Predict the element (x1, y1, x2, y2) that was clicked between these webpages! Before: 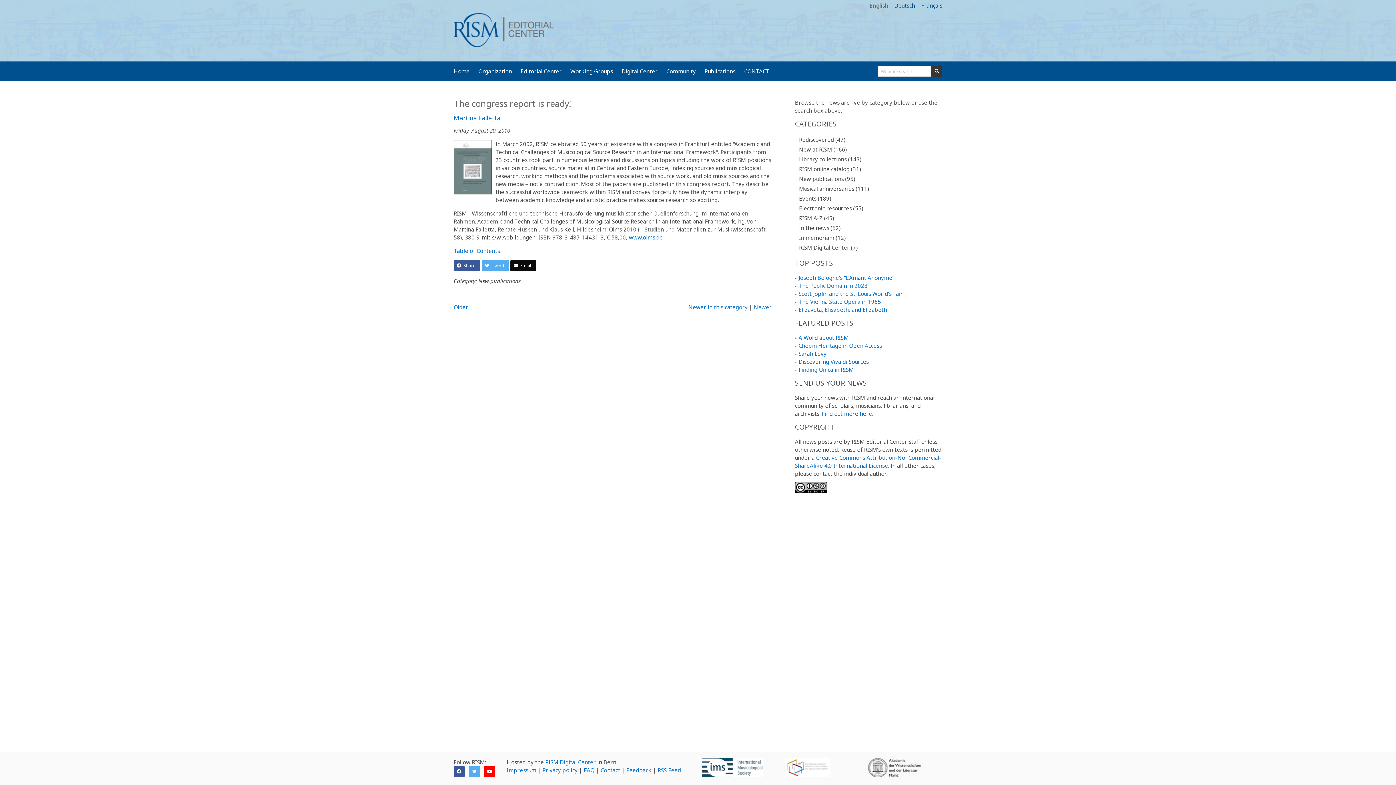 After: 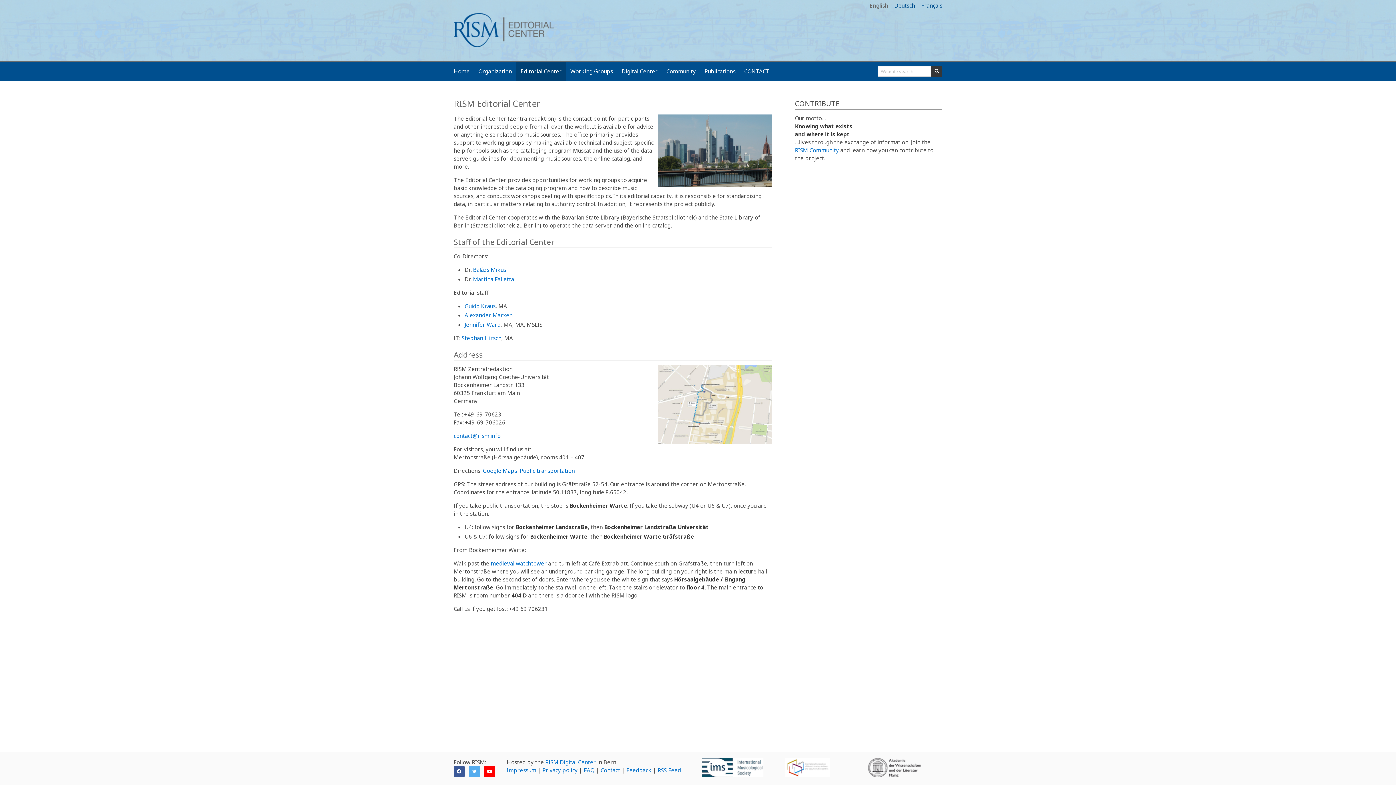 Action: label: Editorial Center bbox: (516, 61, 566, 80)